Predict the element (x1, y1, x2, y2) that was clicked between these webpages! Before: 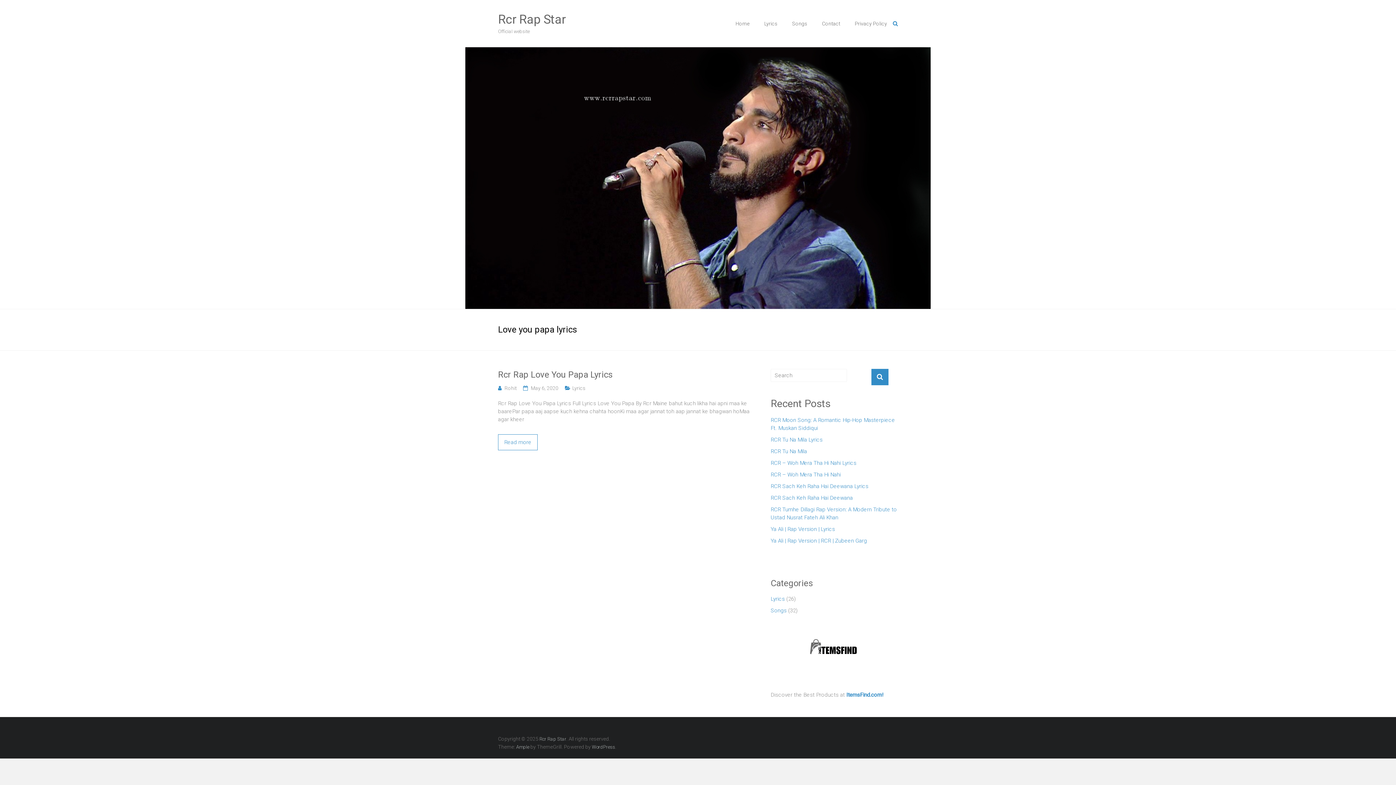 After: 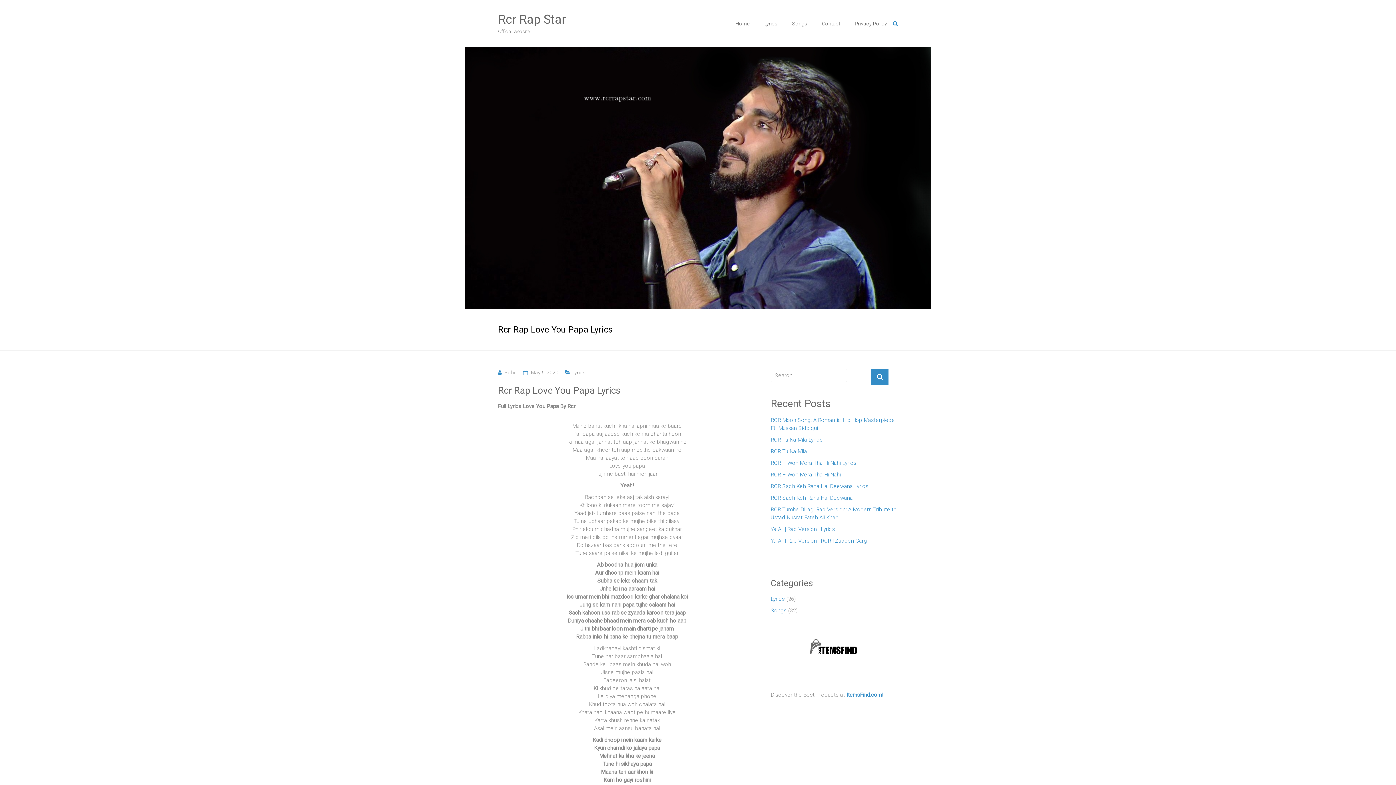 Action: label: Rcr Rap Love You Papa Lyrics bbox: (498, 369, 756, 381)